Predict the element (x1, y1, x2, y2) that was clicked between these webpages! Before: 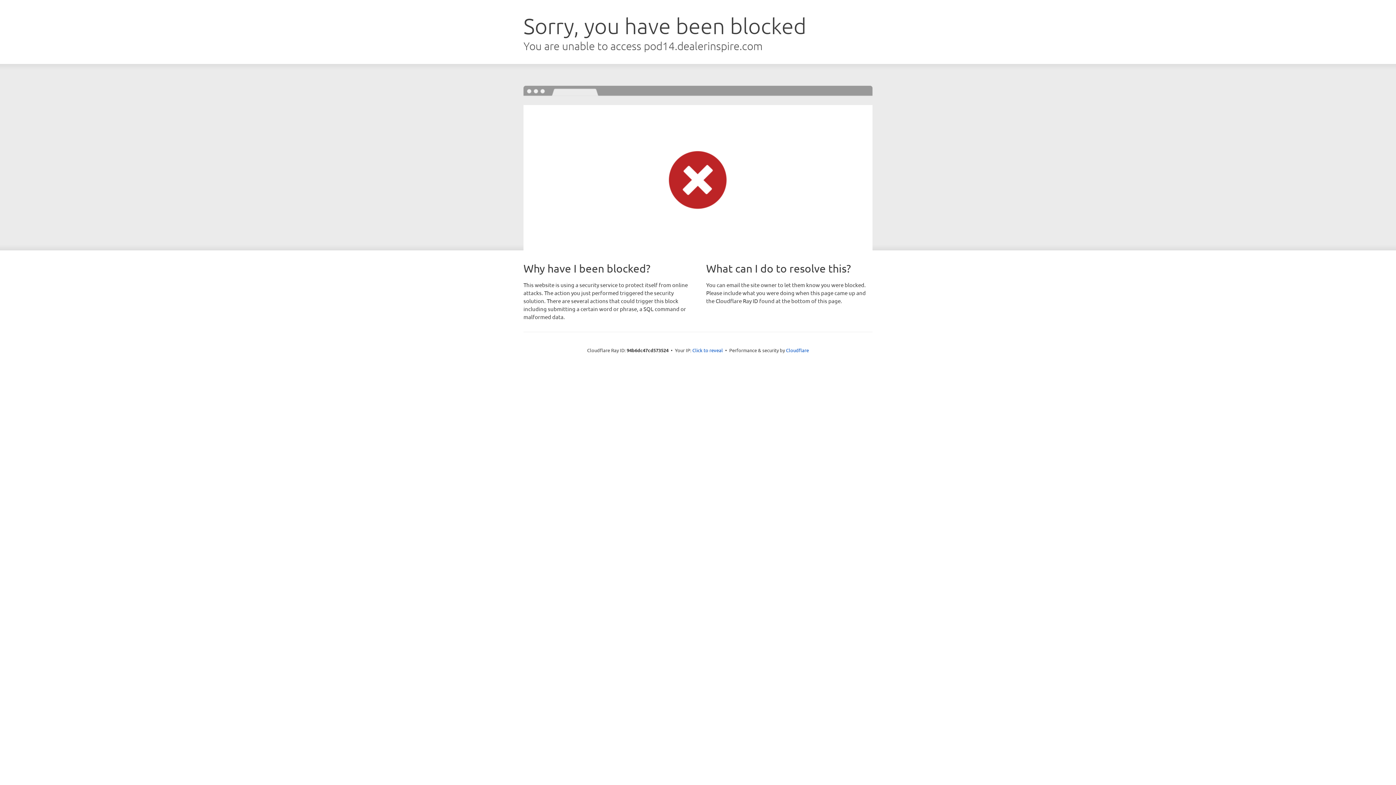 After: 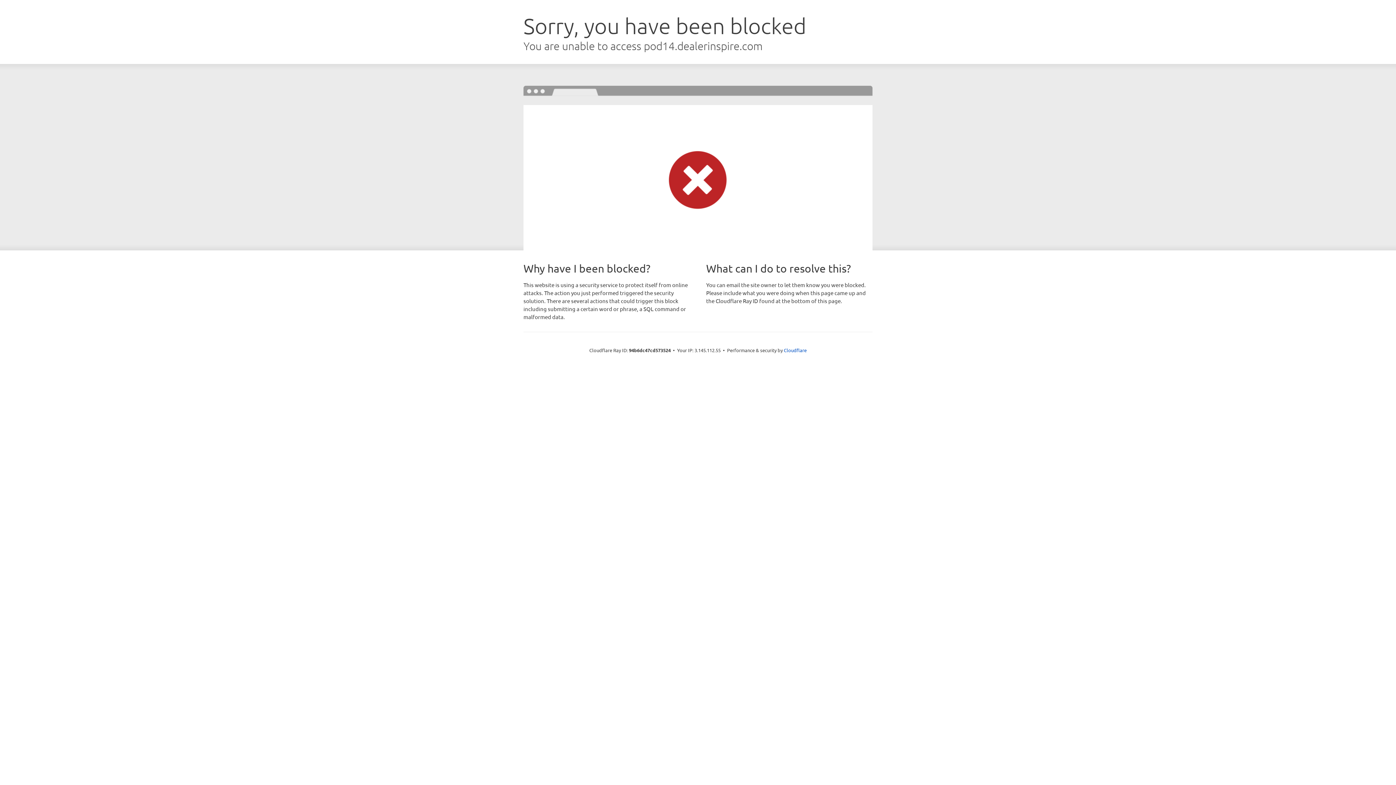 Action: label: Click to reveal bbox: (692, 346, 723, 353)